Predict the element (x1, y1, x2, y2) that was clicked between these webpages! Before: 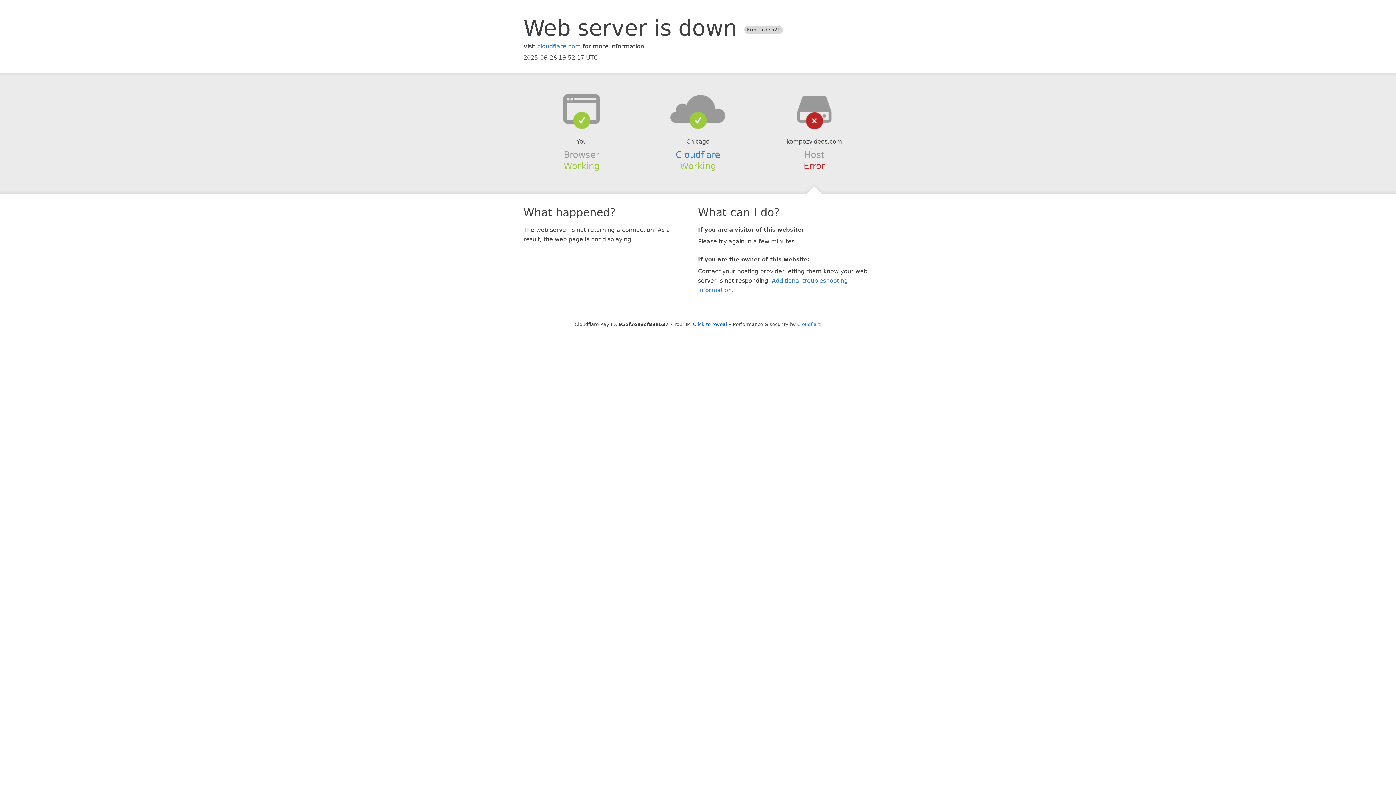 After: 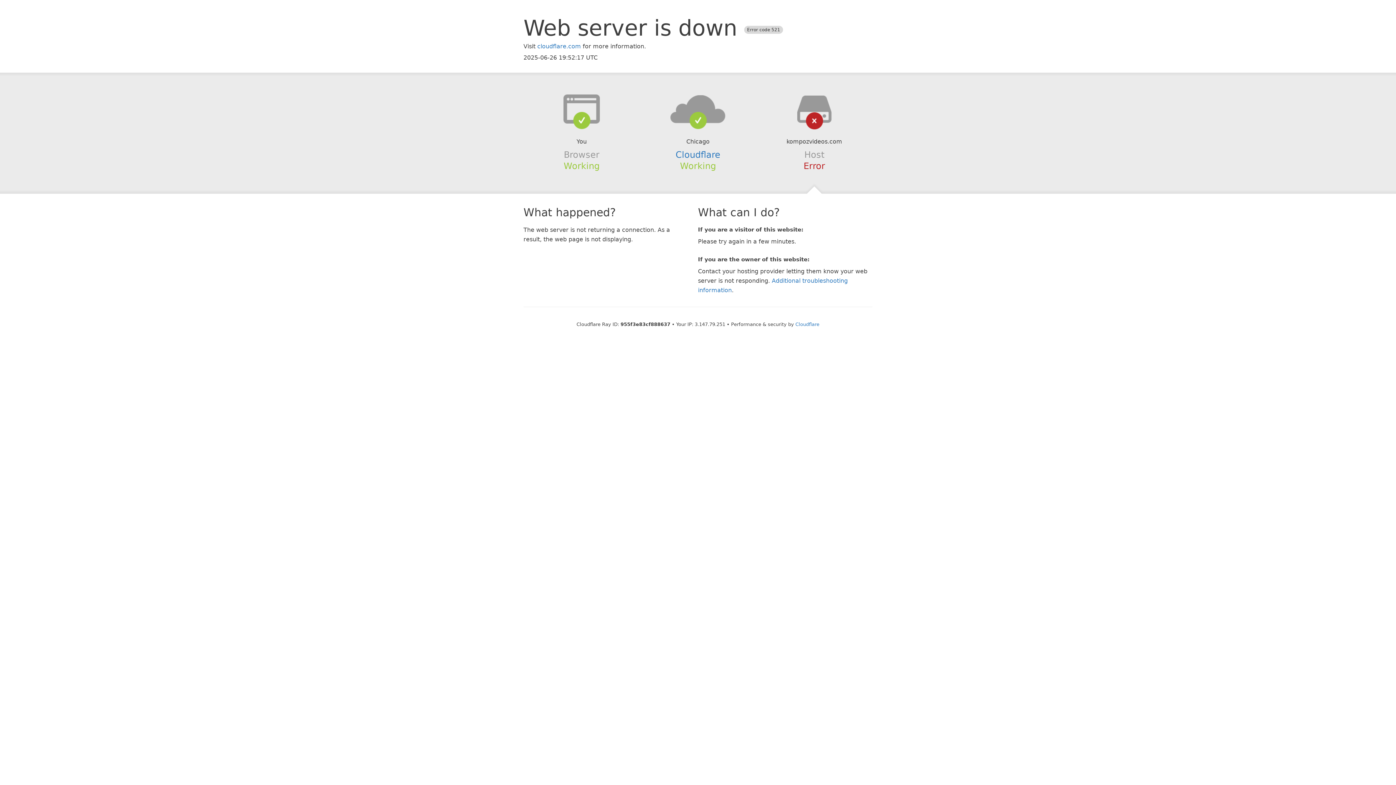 Action: label: Click to reveal bbox: (693, 321, 727, 327)